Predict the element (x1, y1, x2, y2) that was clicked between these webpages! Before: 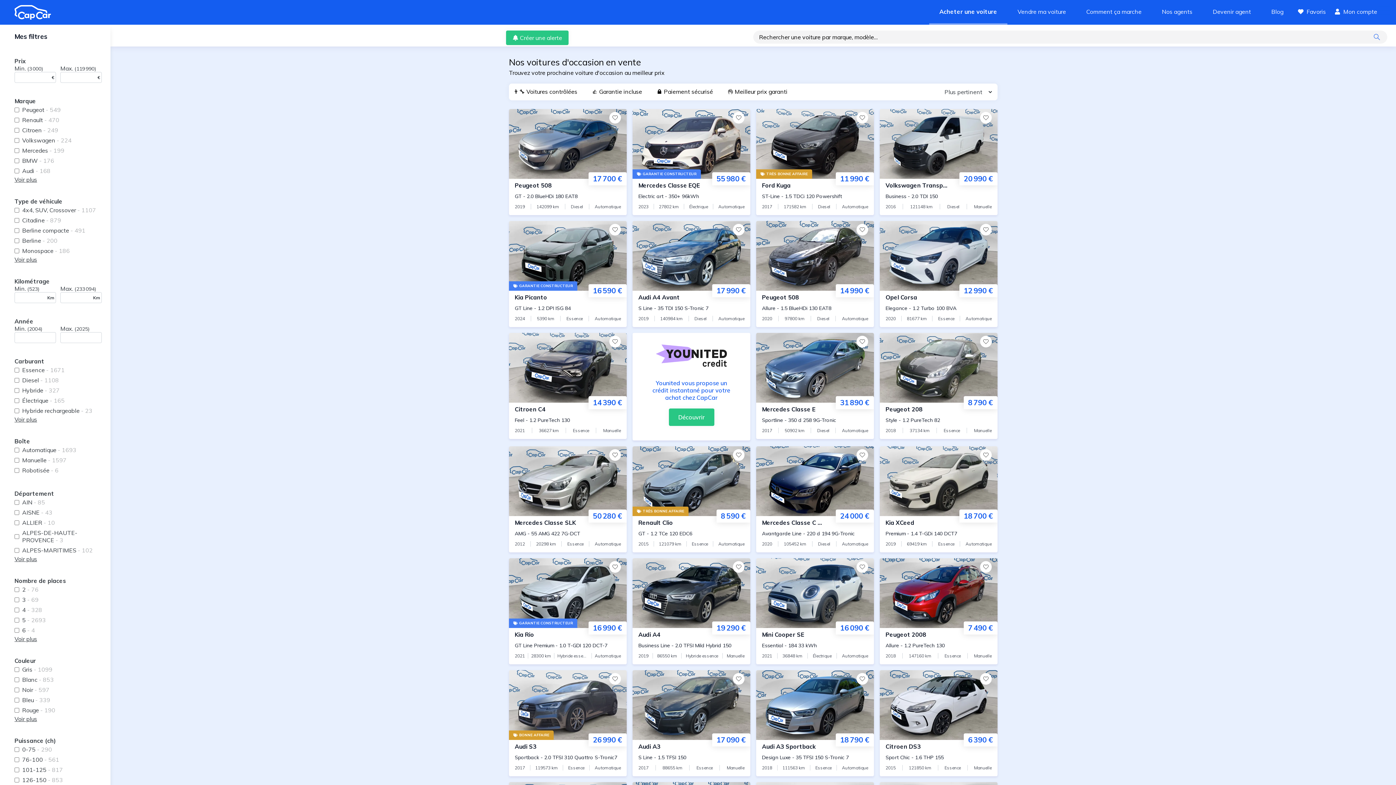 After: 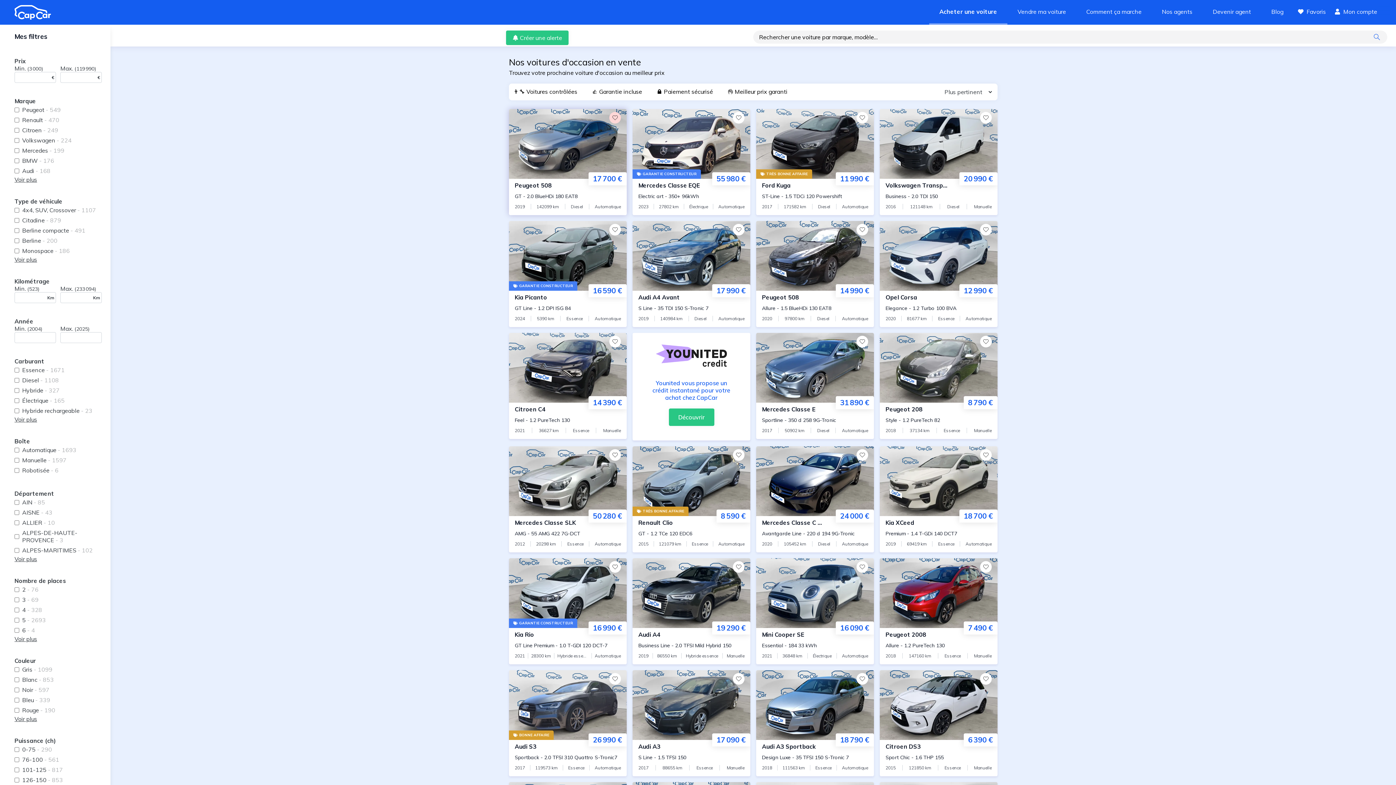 Action: label: Favoris bbox: (609, 112, 621, 123)